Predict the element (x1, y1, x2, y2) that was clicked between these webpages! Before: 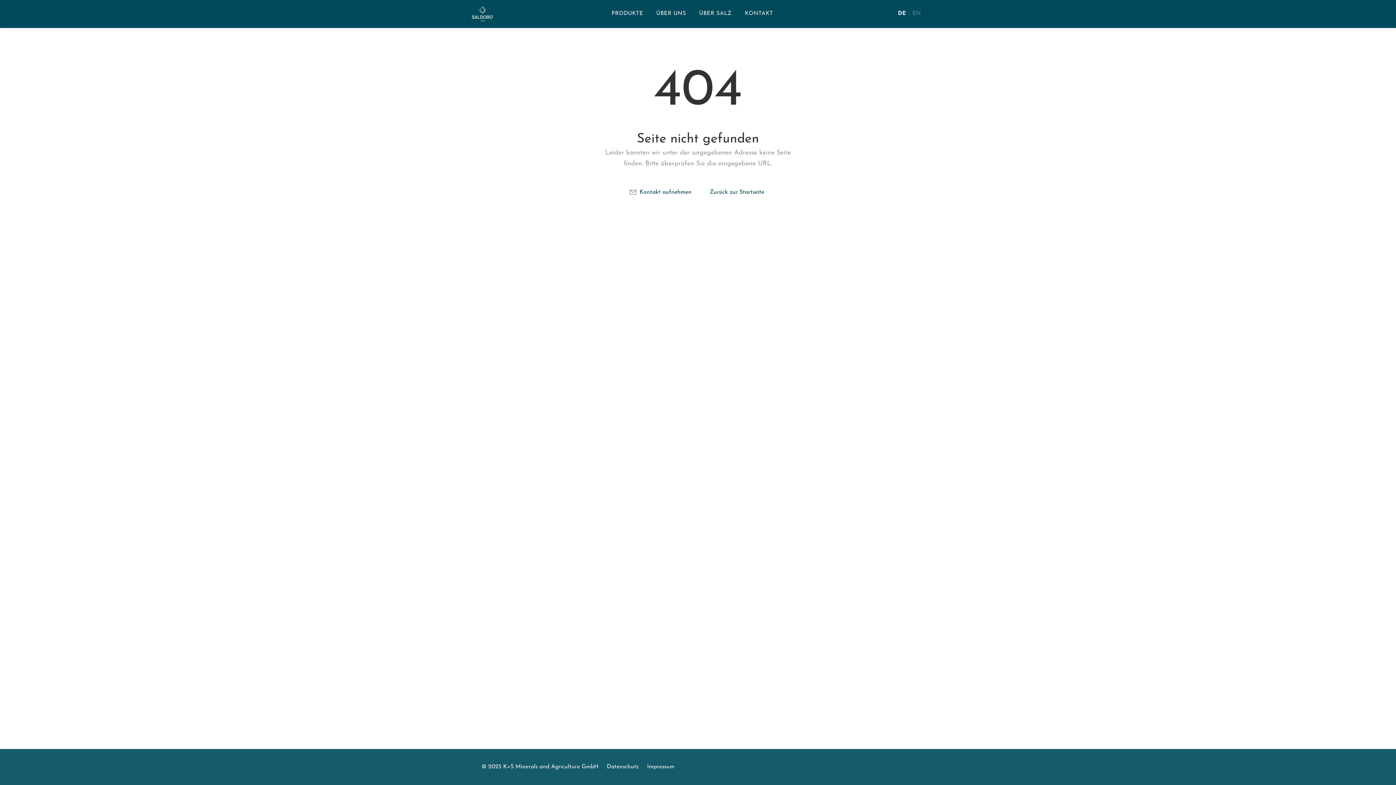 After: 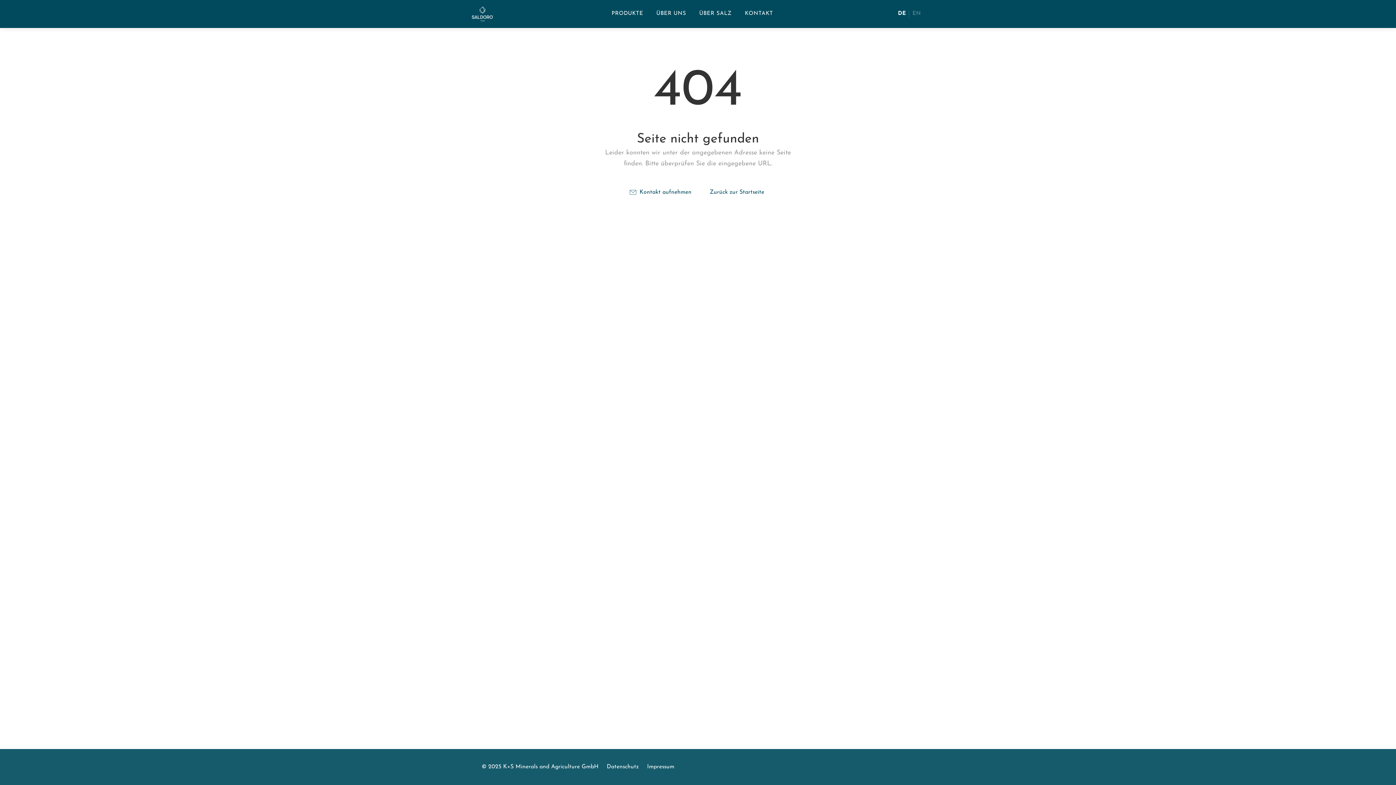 Action: bbox: (894, 0, 909, 27) label: DE